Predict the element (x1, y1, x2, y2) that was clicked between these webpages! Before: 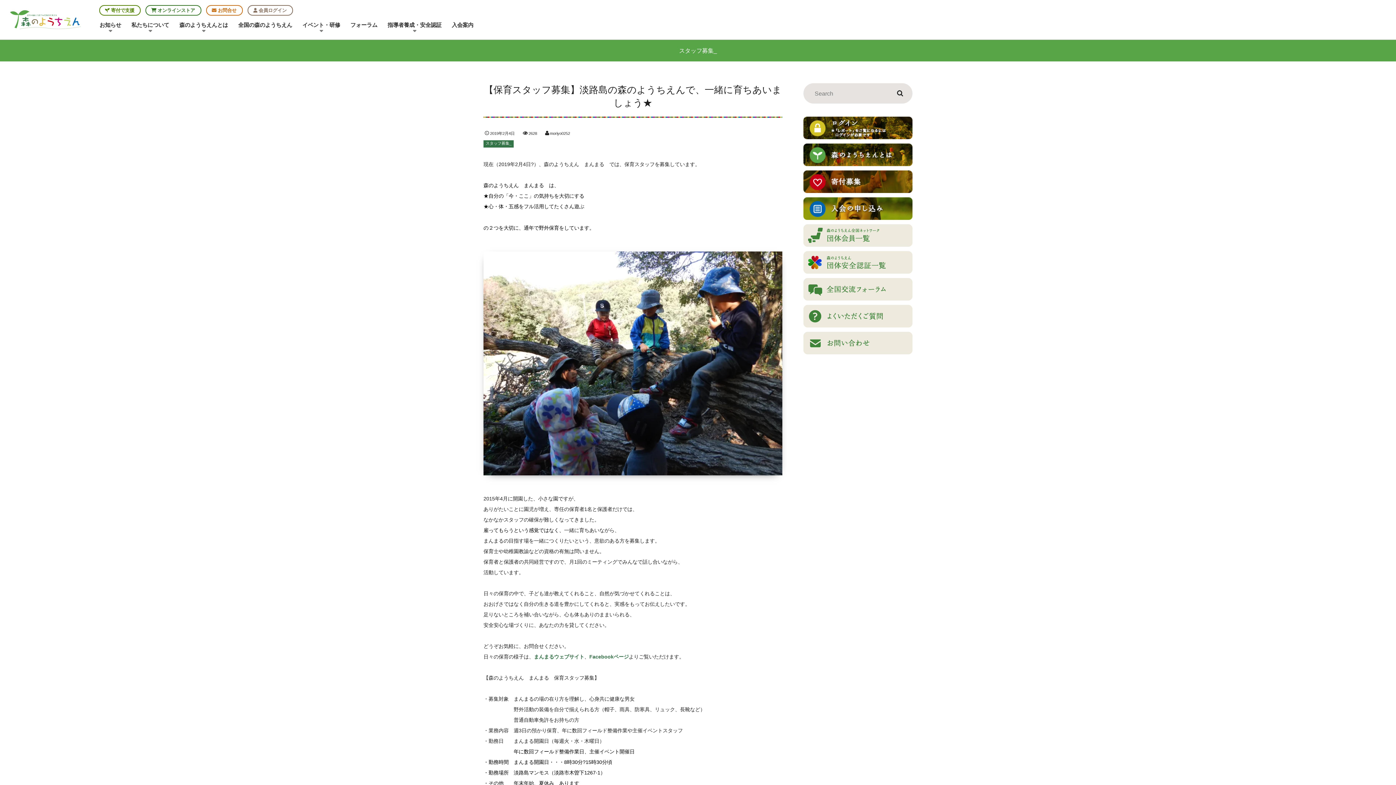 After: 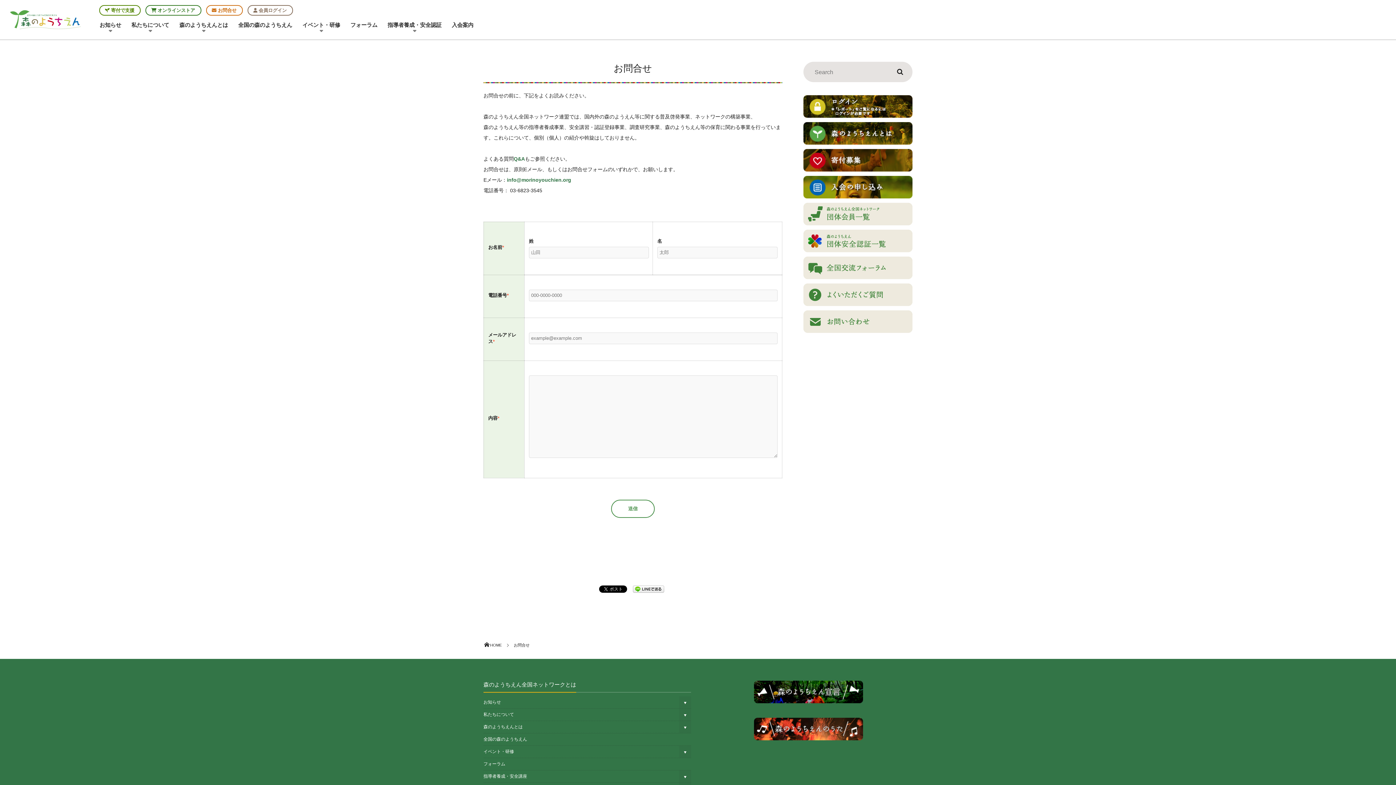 Action: bbox: (206, 5, 242, 15) label:  お問合せ